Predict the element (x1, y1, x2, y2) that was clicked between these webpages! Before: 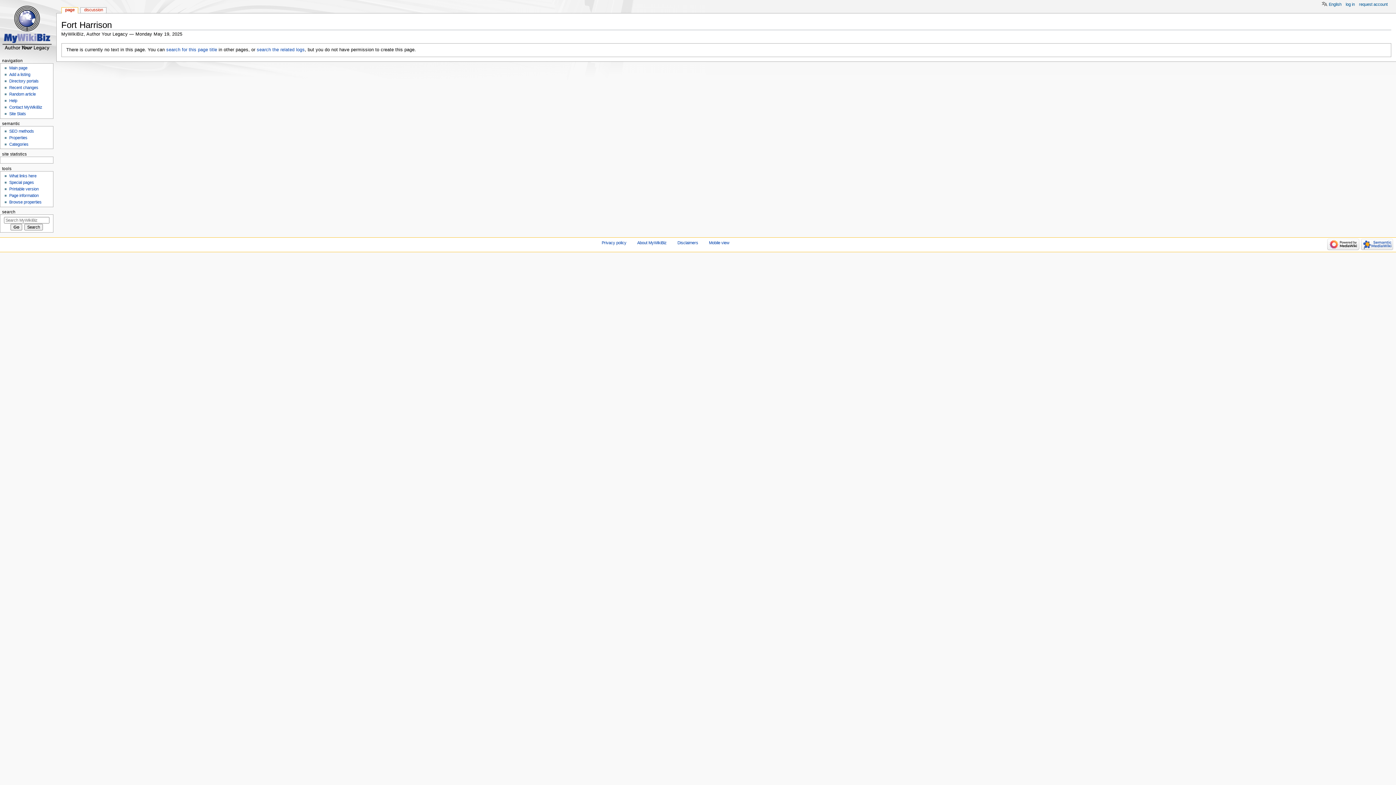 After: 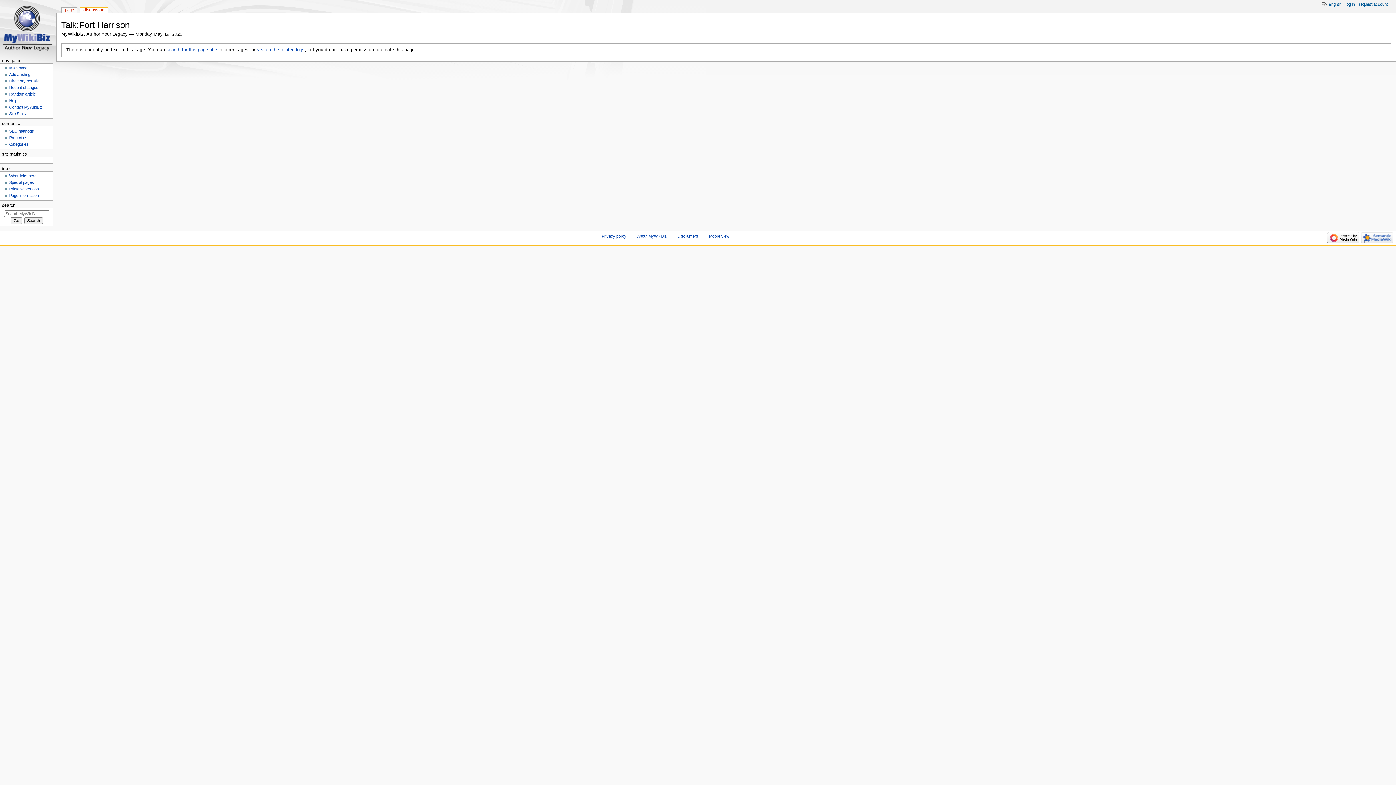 Action: label: discussion bbox: (80, 7, 106, 13)